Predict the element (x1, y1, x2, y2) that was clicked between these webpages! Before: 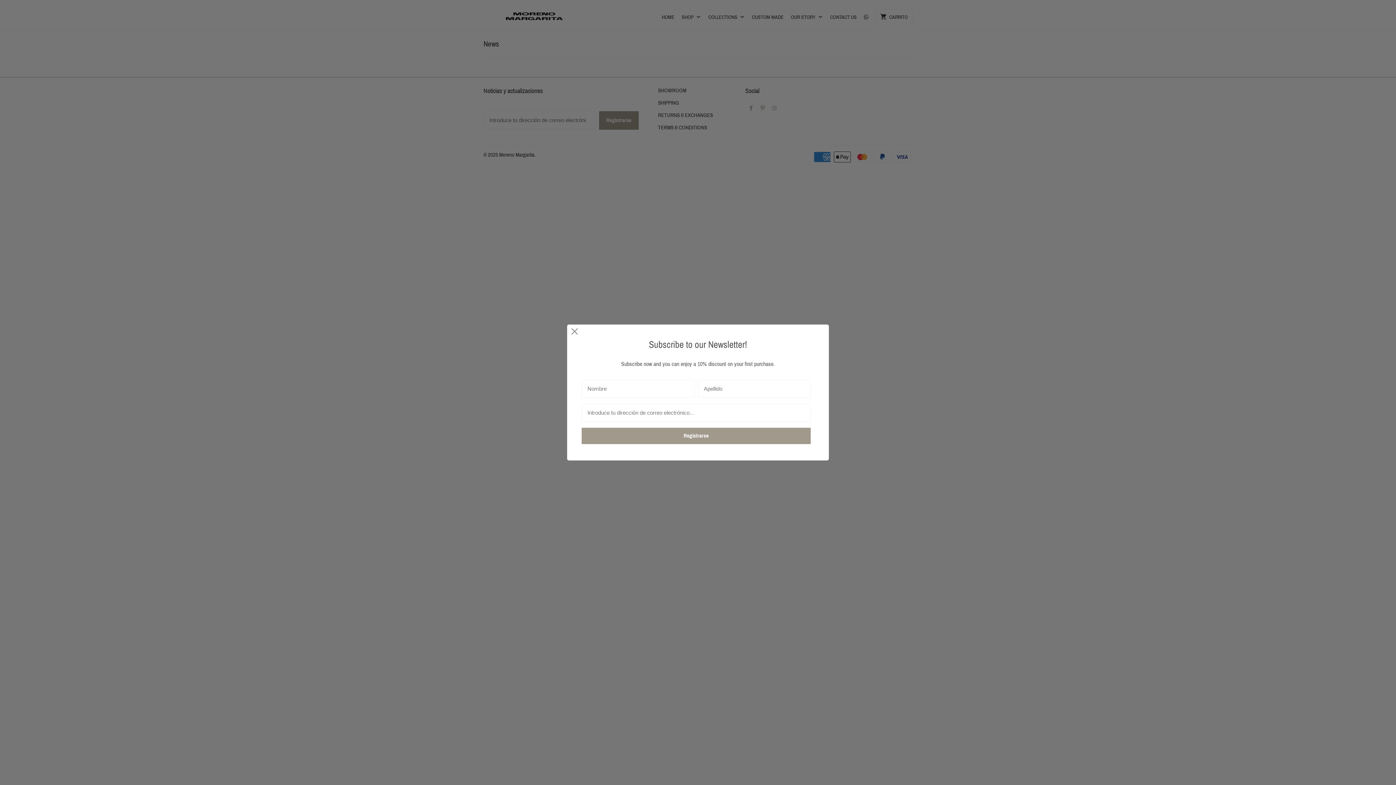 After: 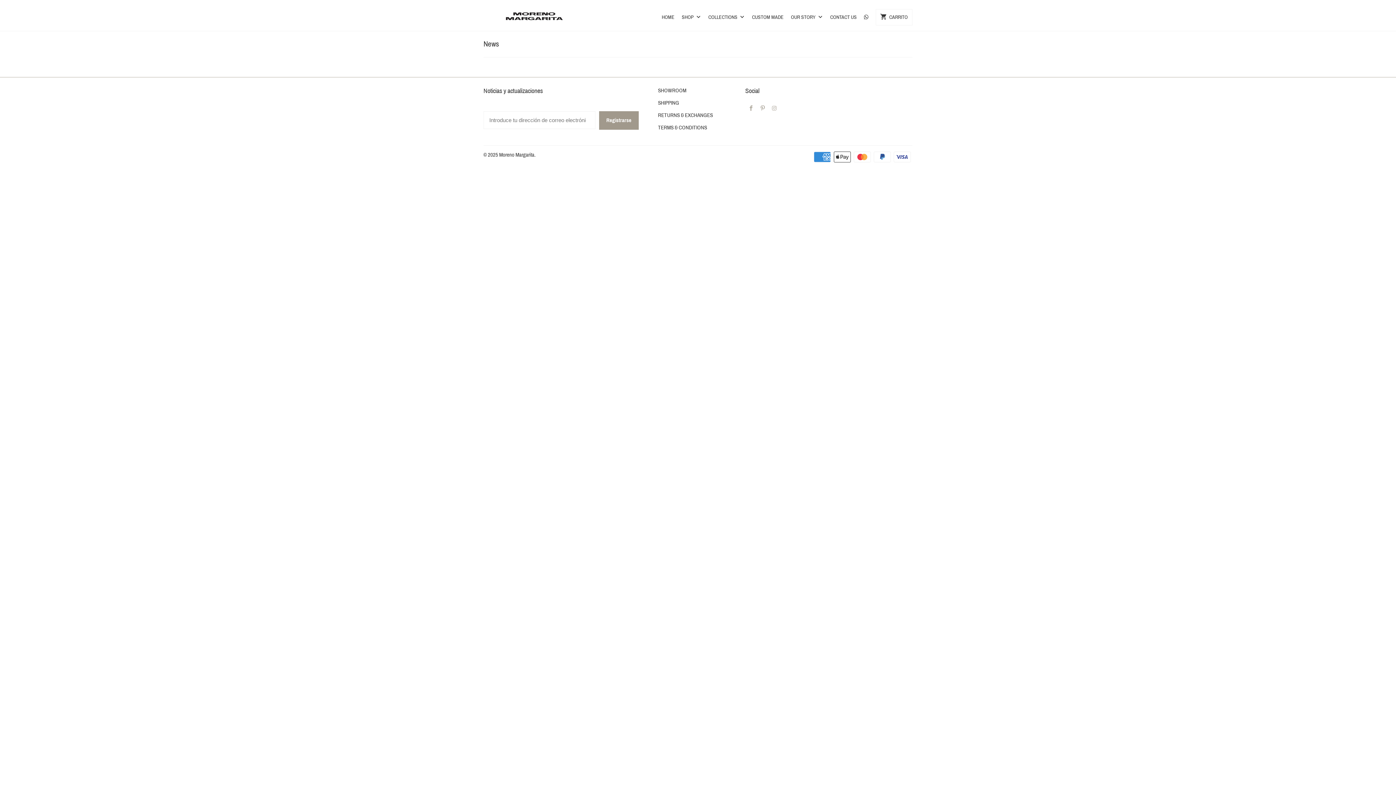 Action: bbox: (568, 325, 581, 338)